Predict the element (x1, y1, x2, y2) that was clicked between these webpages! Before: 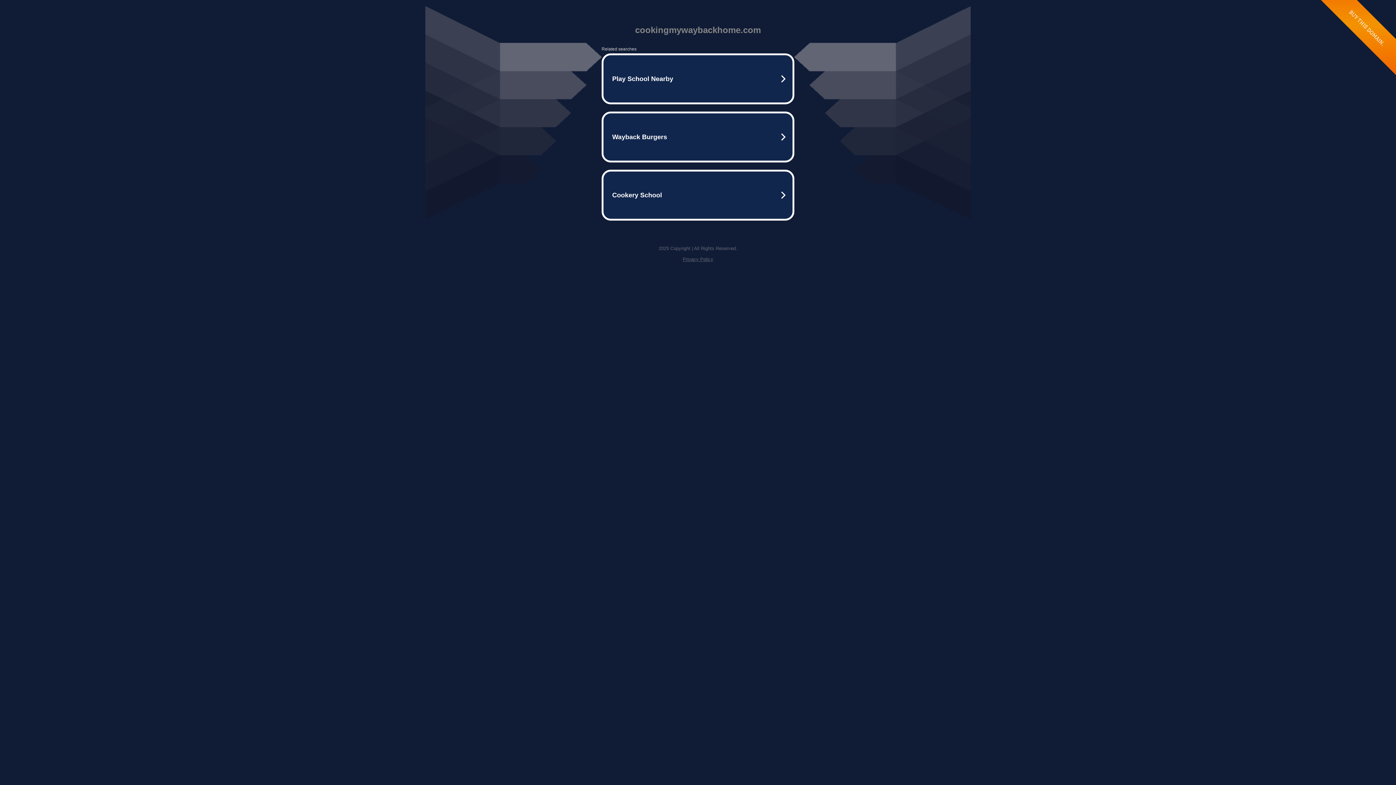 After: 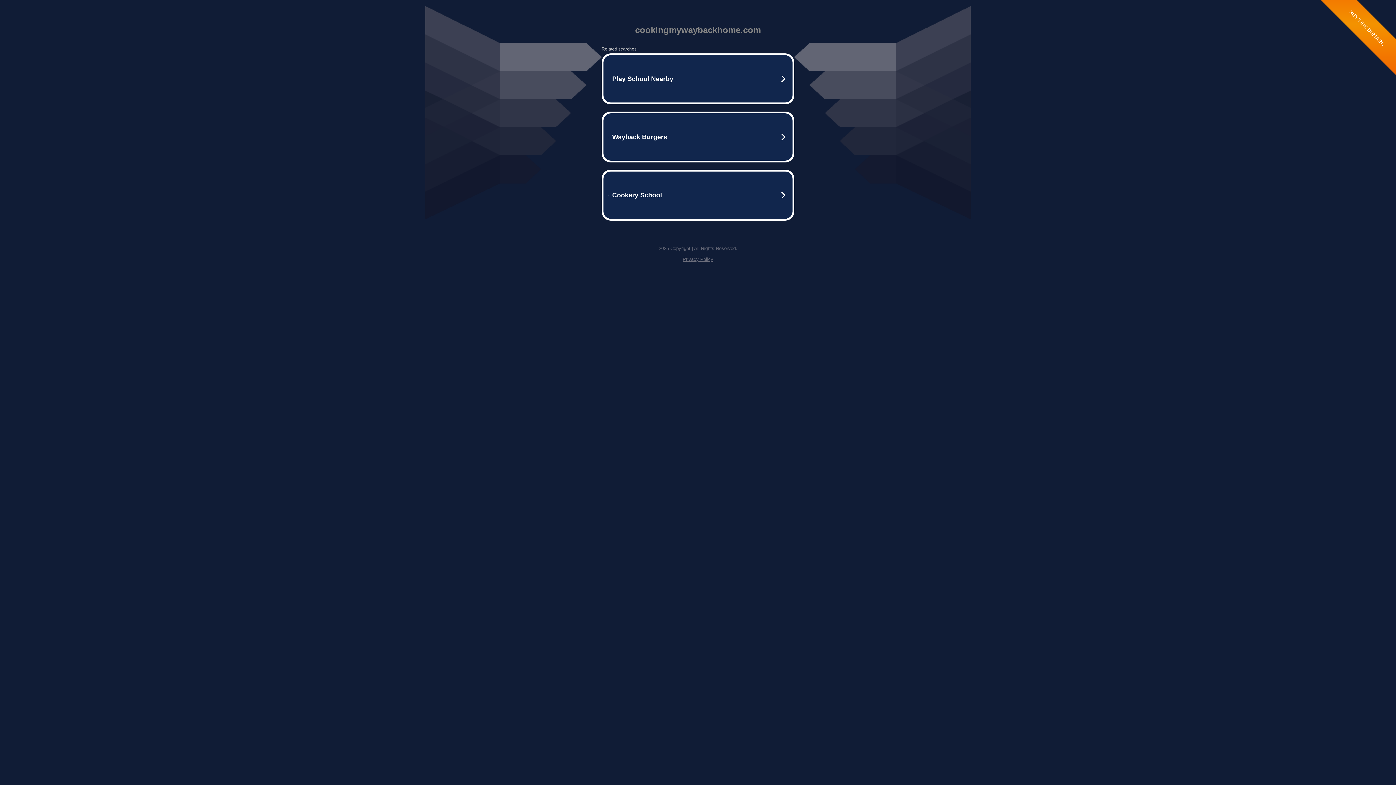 Action: bbox: (682, 256, 713, 262) label: Privacy Policy